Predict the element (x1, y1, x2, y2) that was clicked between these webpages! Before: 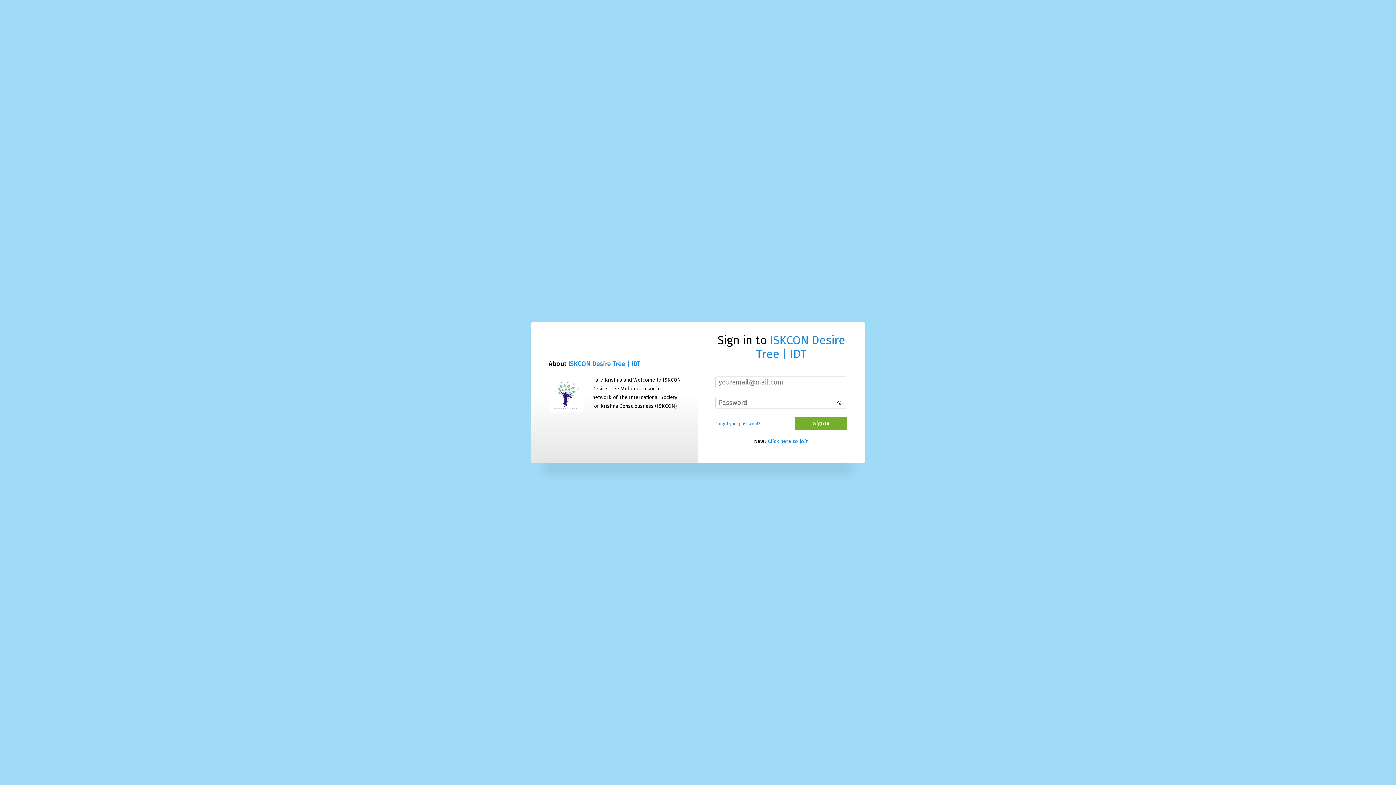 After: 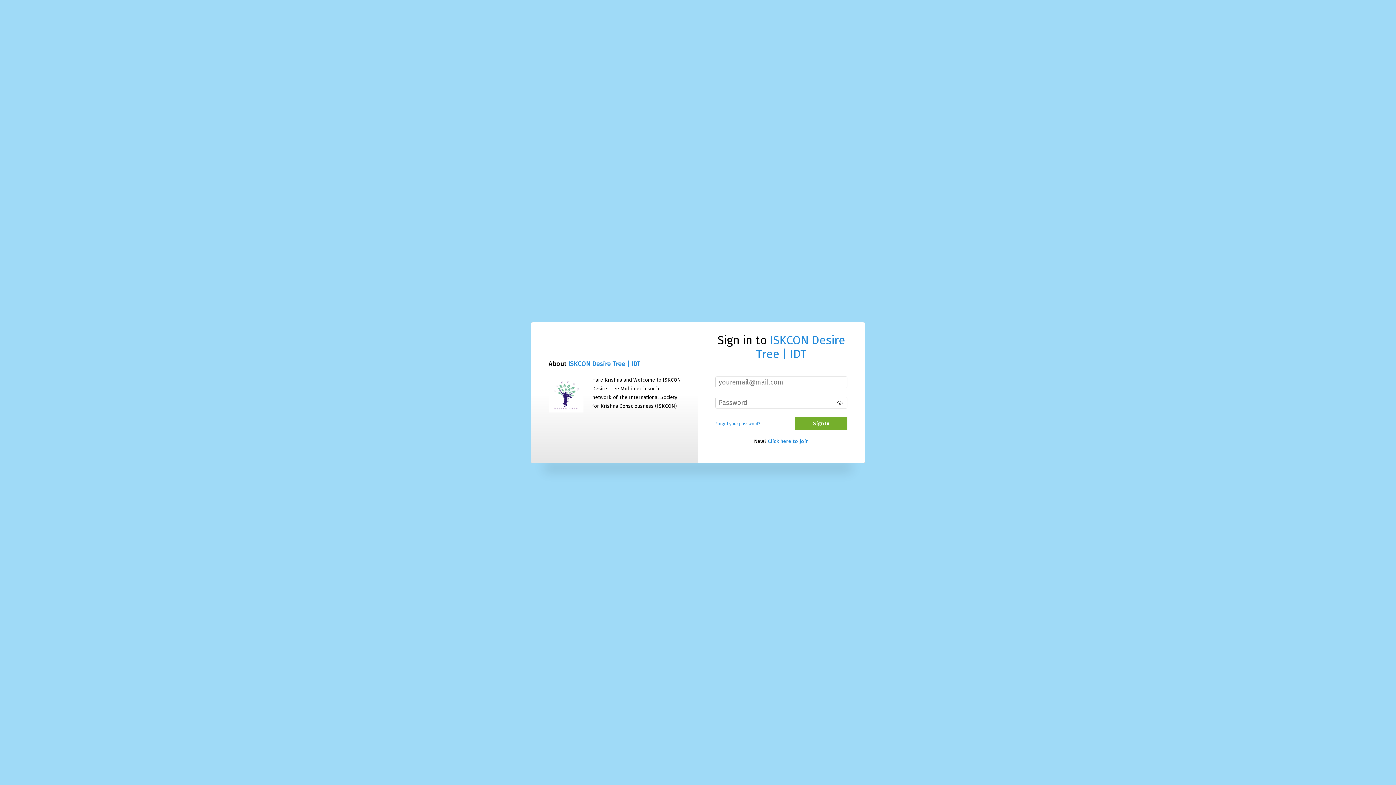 Action: label: ISKCON Desire Tree | IDT bbox: (568, 359, 640, 367)